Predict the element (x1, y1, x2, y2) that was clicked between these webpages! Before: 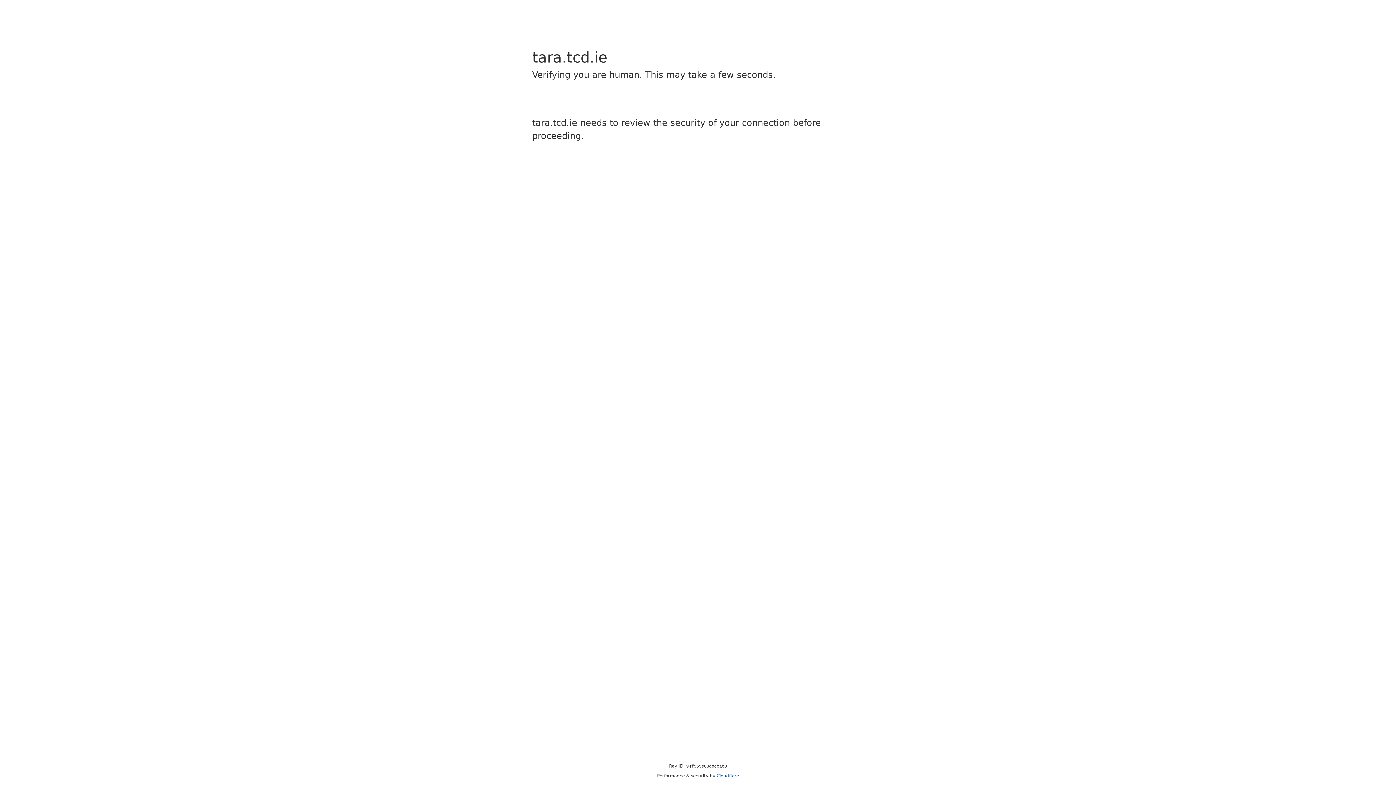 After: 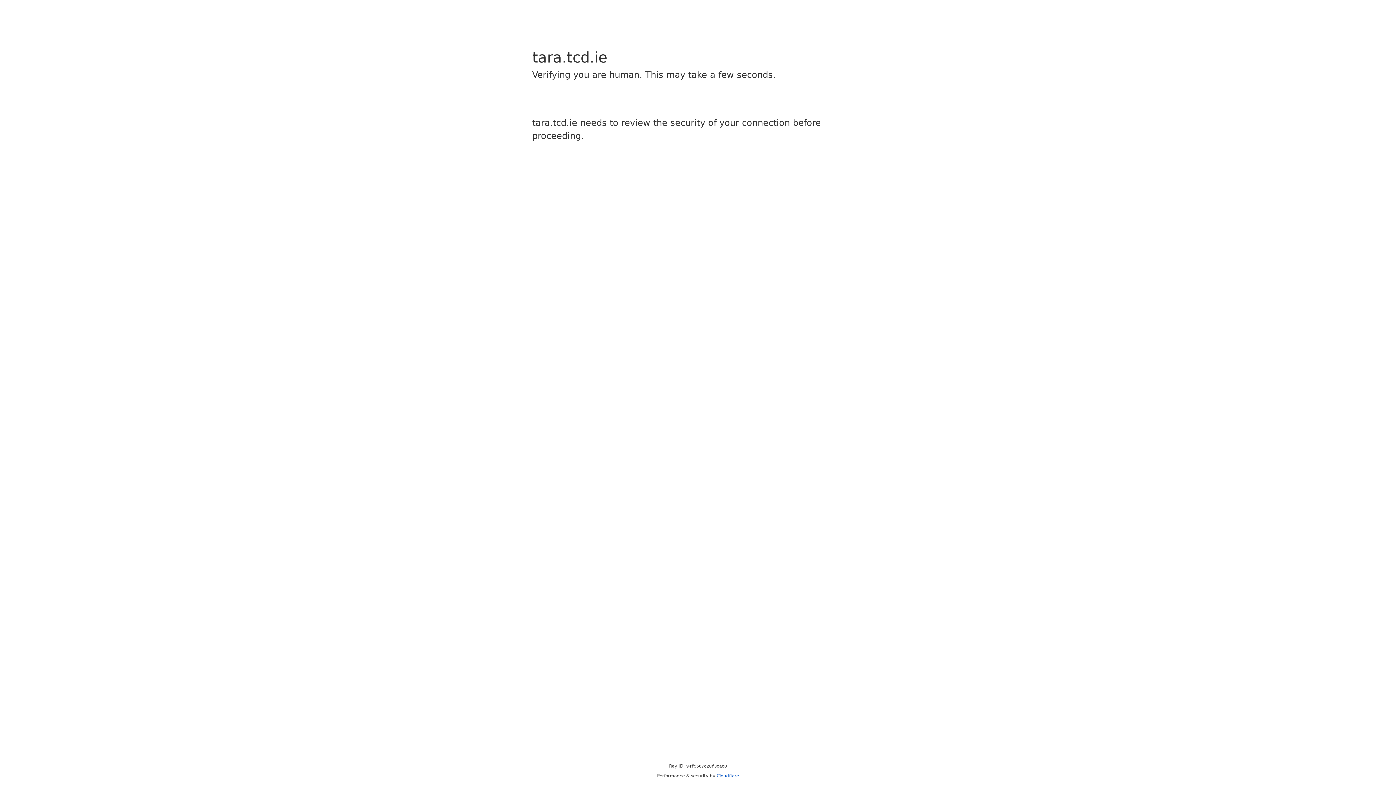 Action: bbox: (716, 773, 739, 778) label: Cloudflare